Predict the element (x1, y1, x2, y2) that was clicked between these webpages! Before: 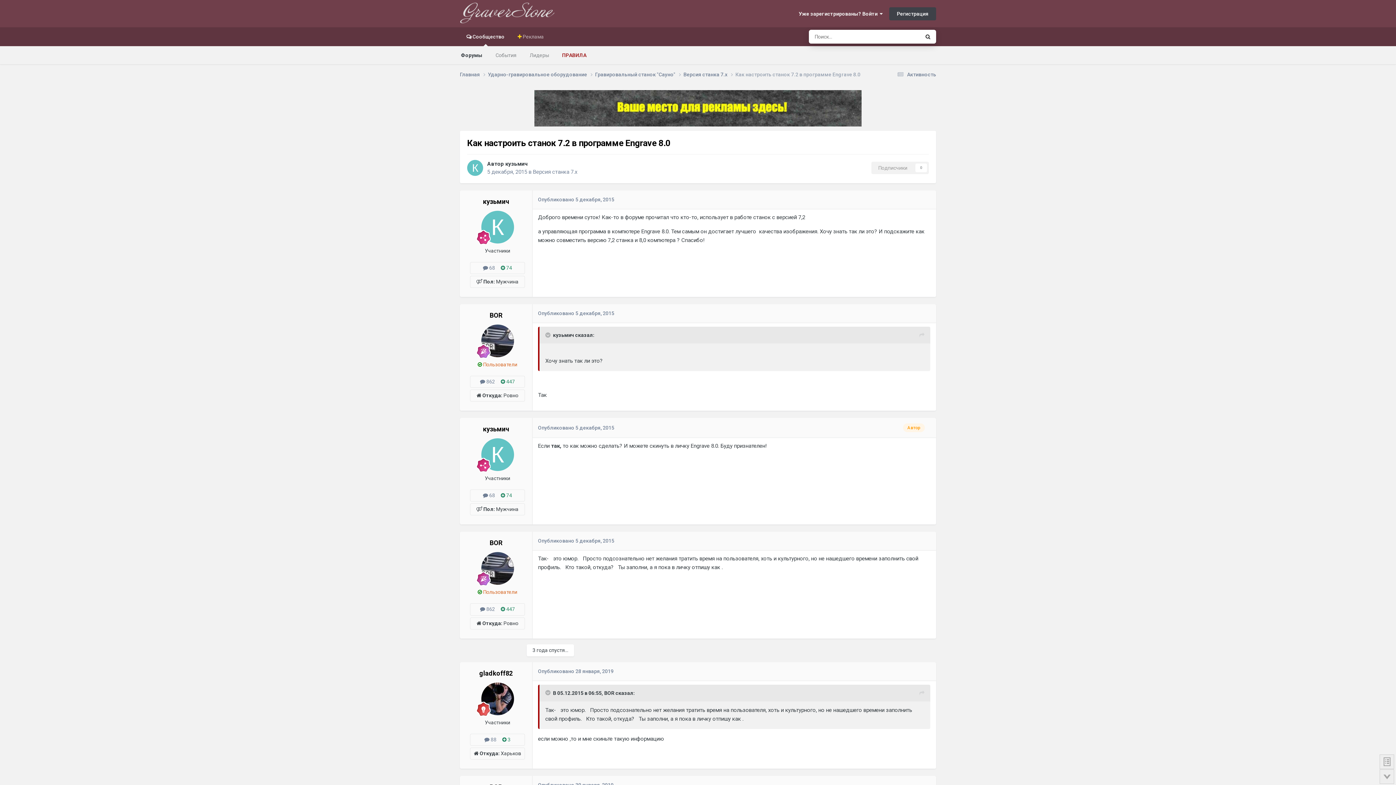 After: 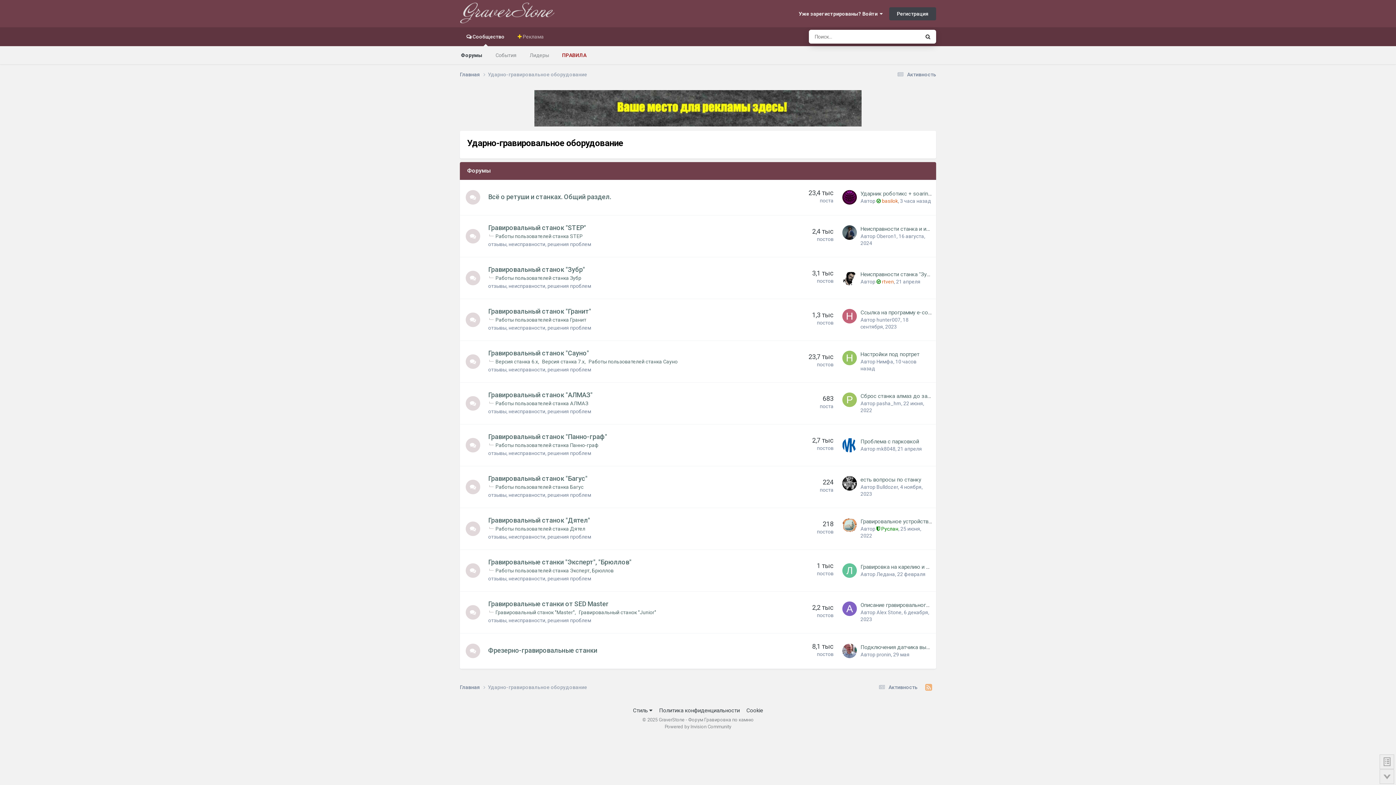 Action: bbox: (488, 70, 595, 78) label: Ударно-гравировальное оборудование 